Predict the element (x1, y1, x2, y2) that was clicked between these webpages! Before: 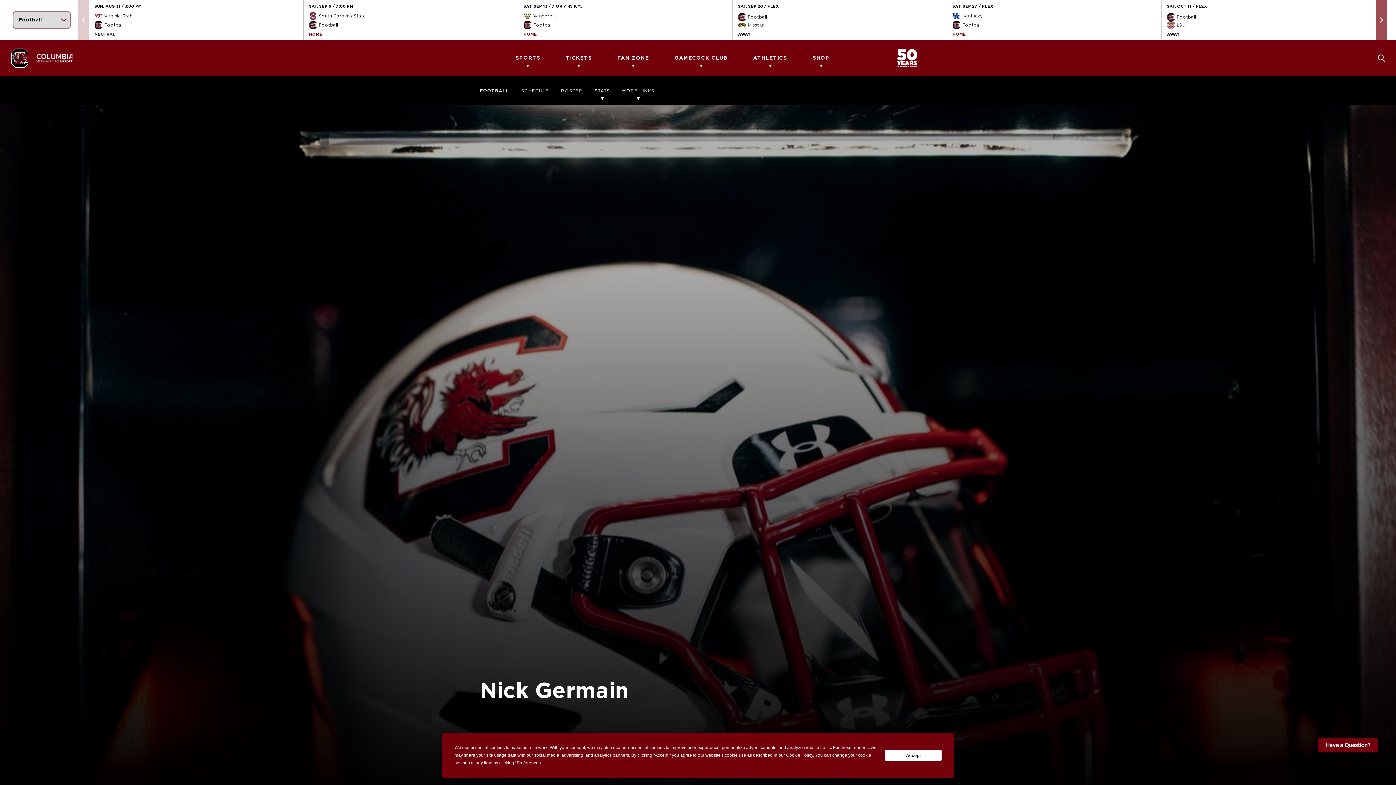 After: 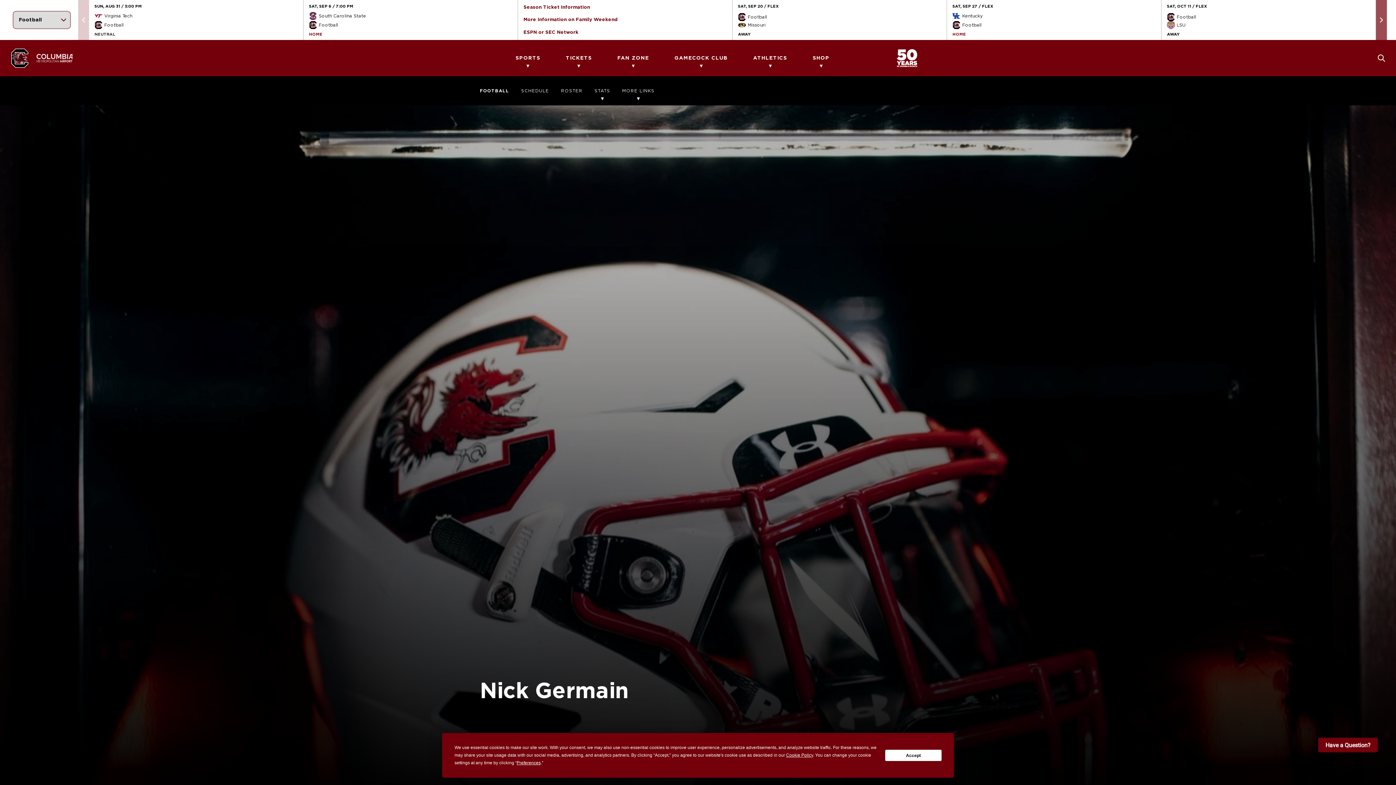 Action: bbox: (523, 21, 556, 29) label: Football